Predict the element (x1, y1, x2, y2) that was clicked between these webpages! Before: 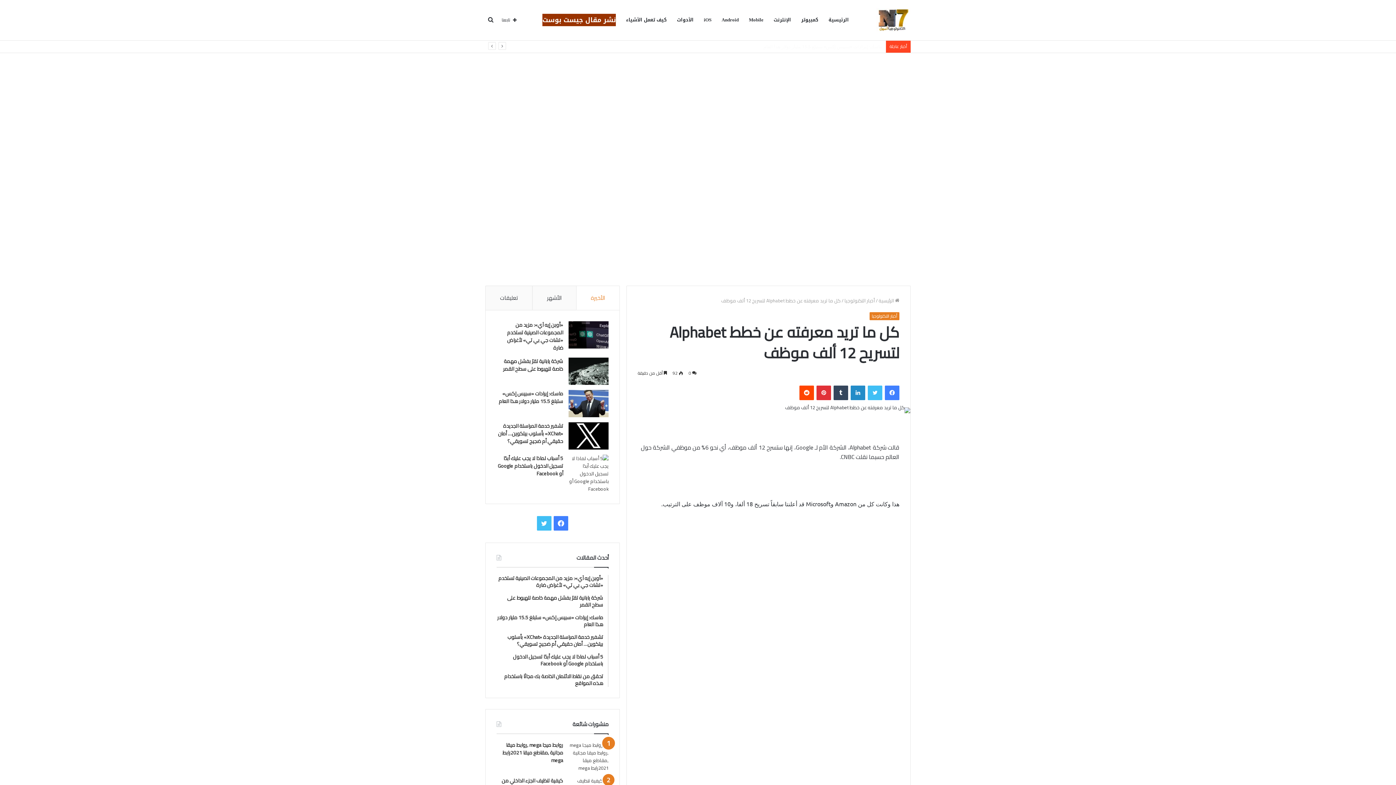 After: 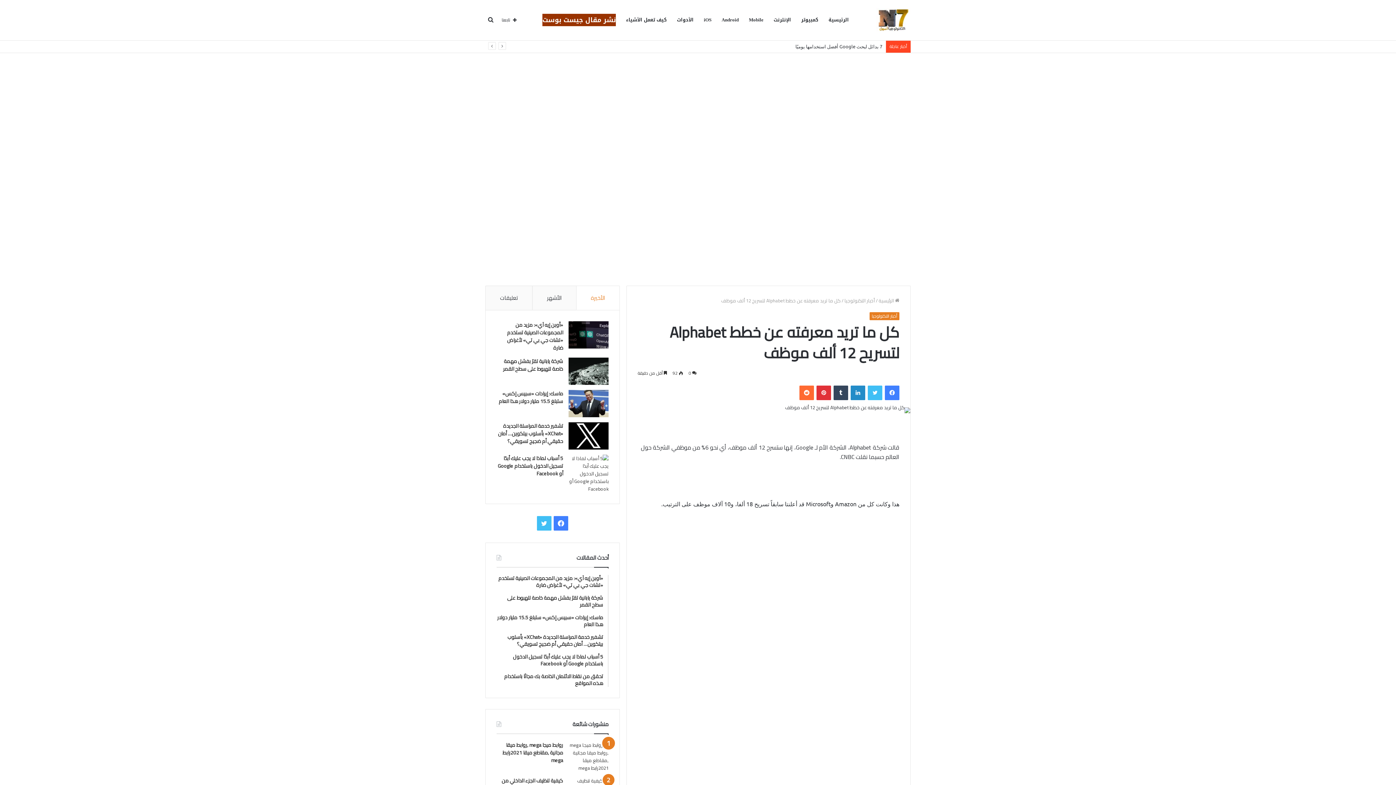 Action: bbox: (799, 385, 814, 400) label: ‏Reddit